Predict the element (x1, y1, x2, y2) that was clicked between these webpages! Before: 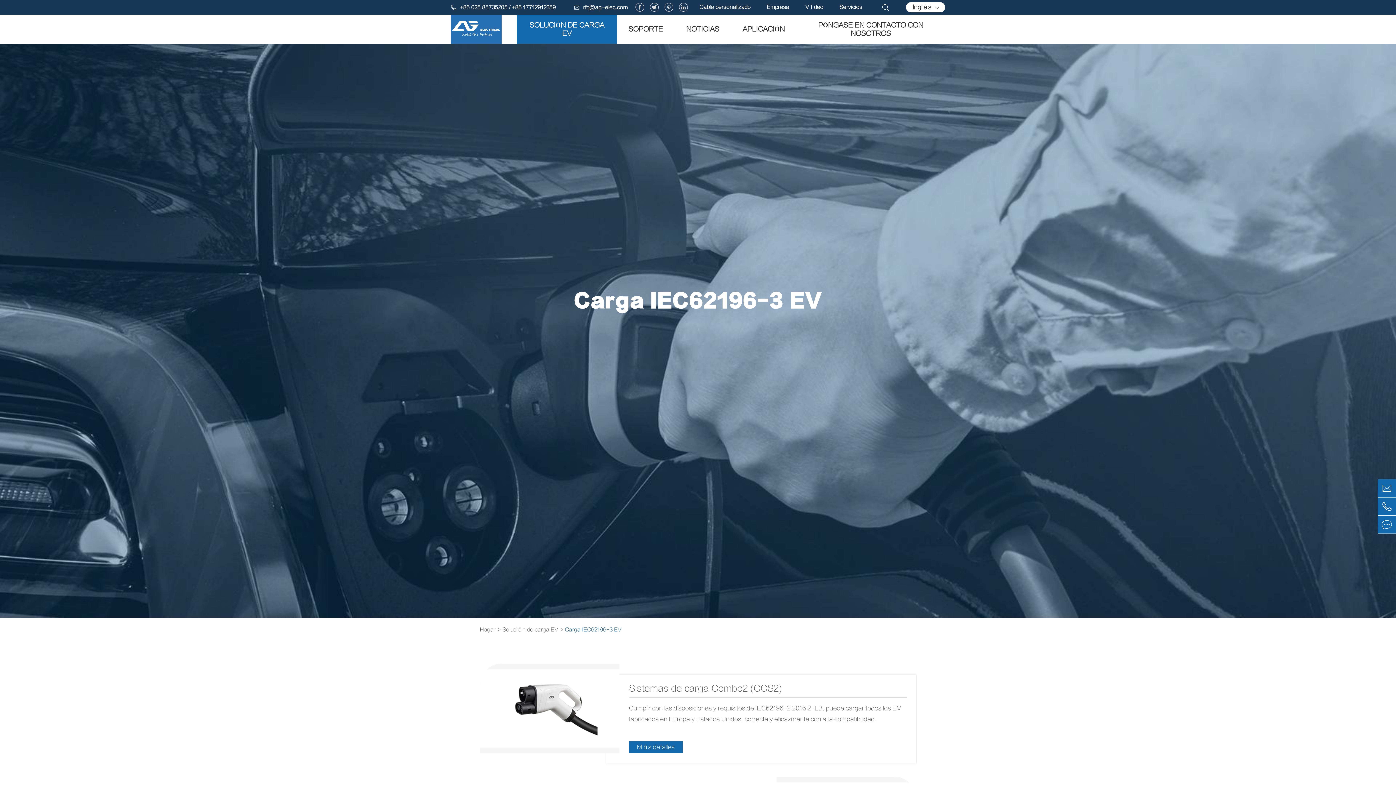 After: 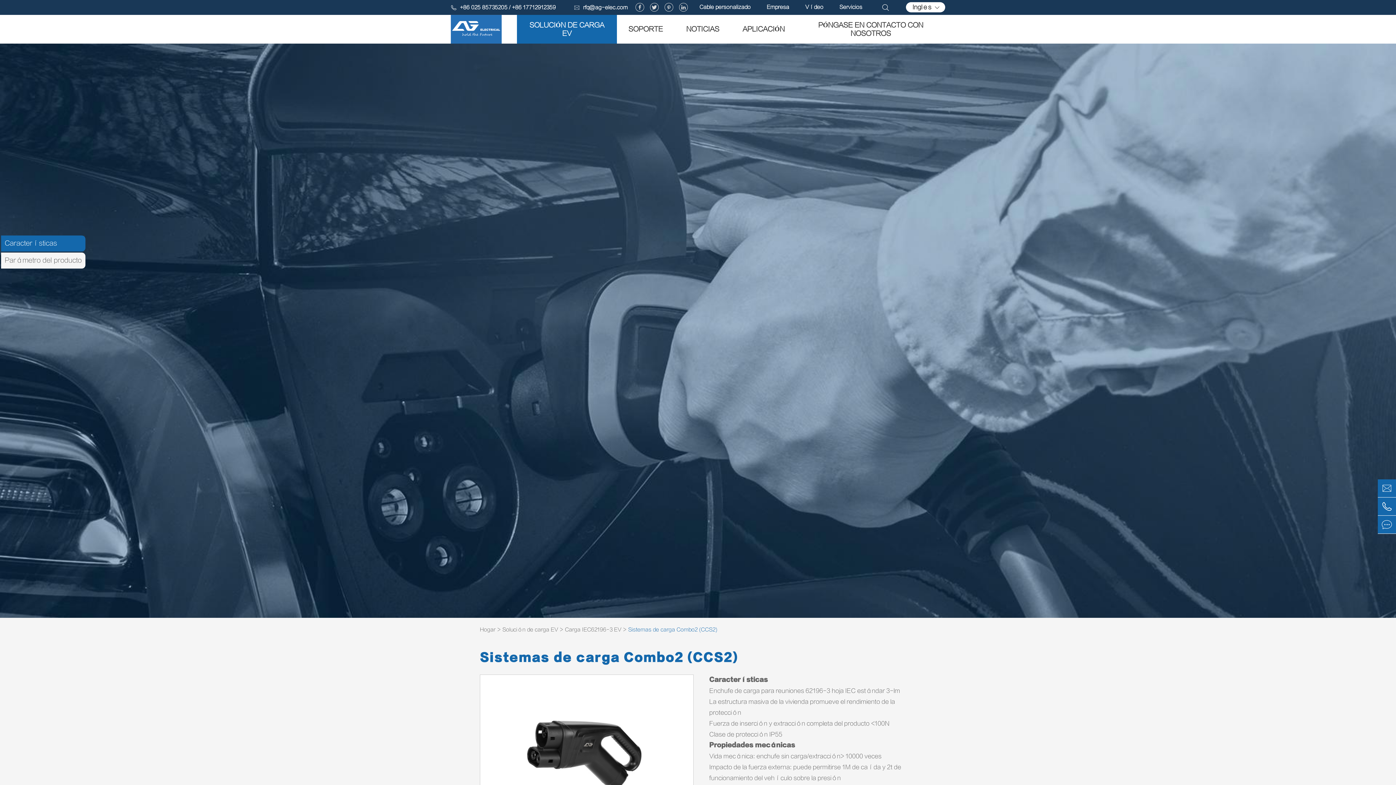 Action: label: Sistemas de carga Combo2 (CCS2) bbox: (629, 684, 907, 698)